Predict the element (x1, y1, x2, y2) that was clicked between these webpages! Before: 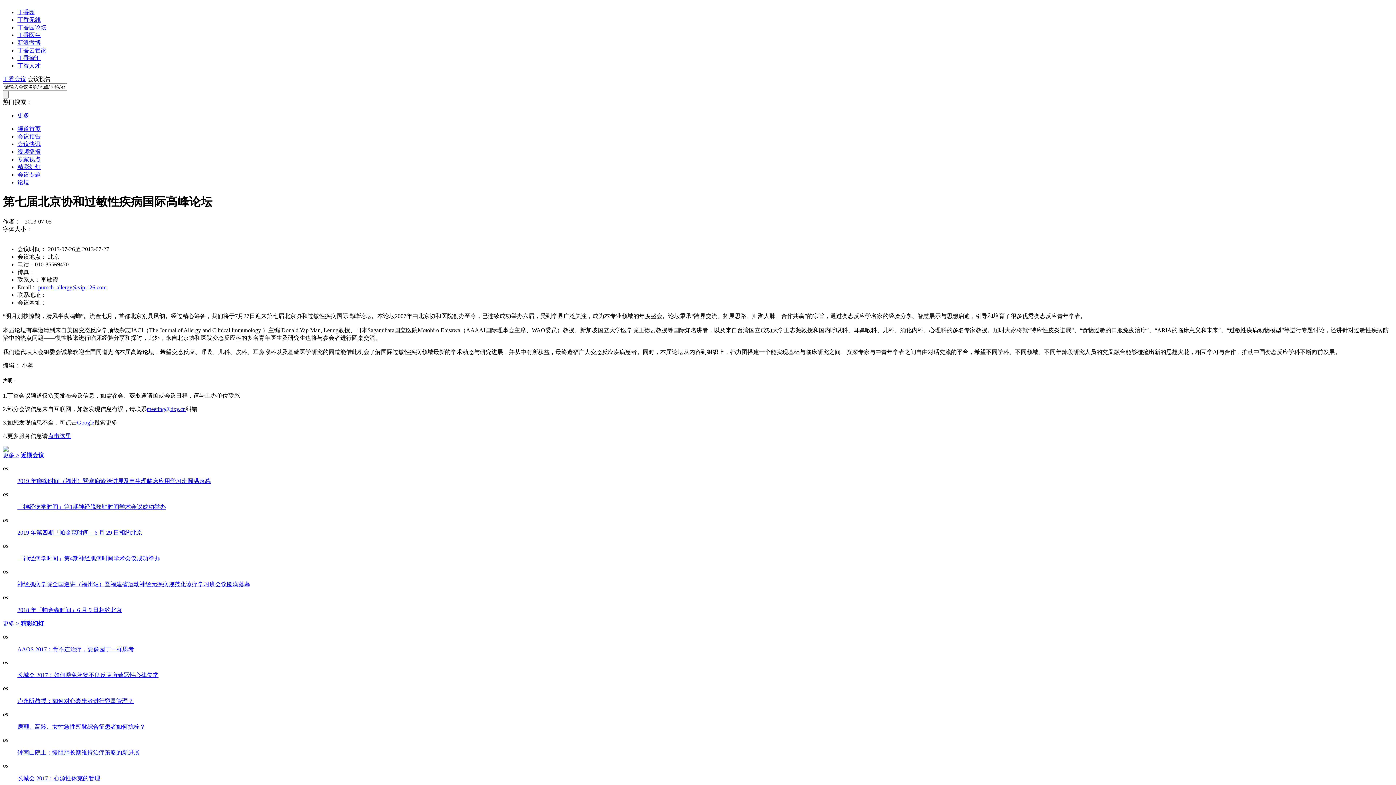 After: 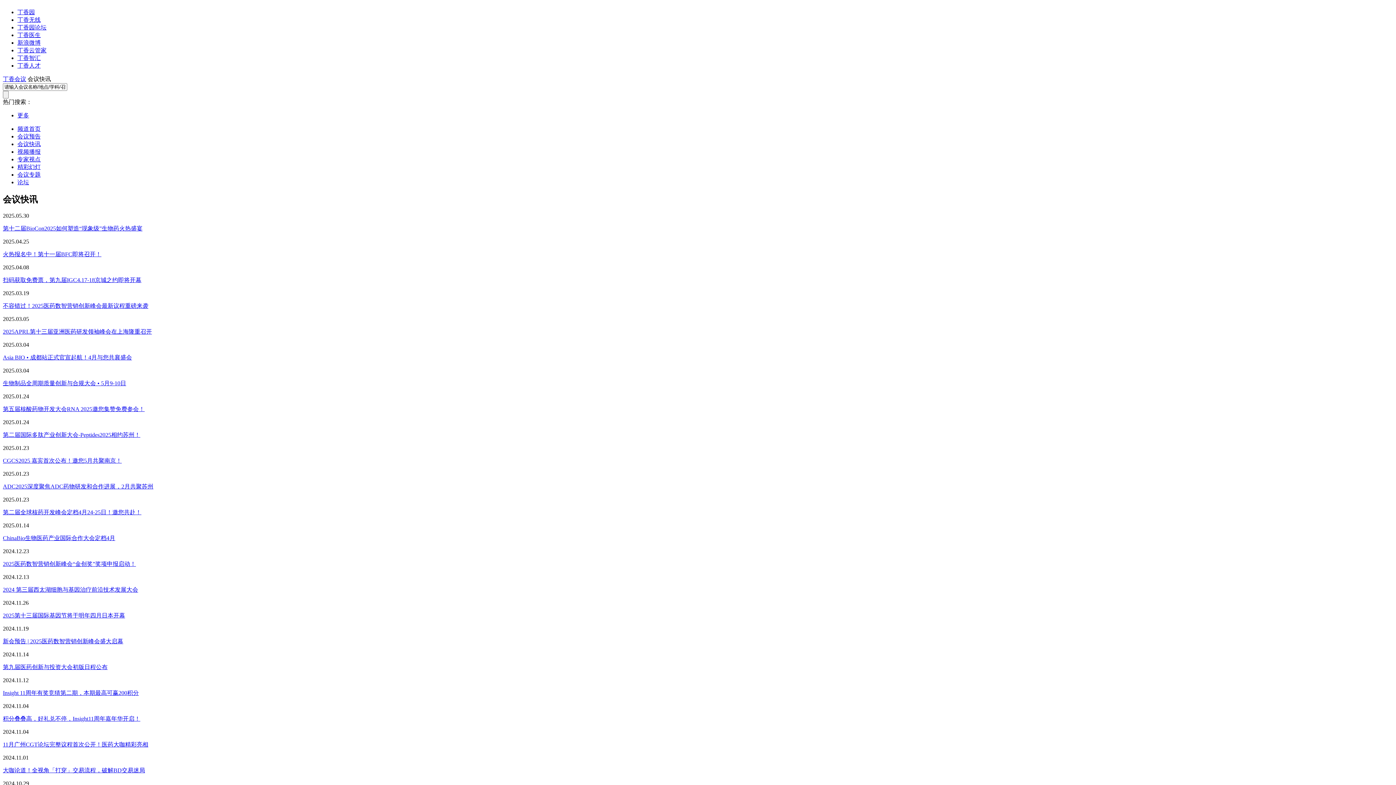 Action: label: 会议快讯 bbox: (17, 141, 40, 147)